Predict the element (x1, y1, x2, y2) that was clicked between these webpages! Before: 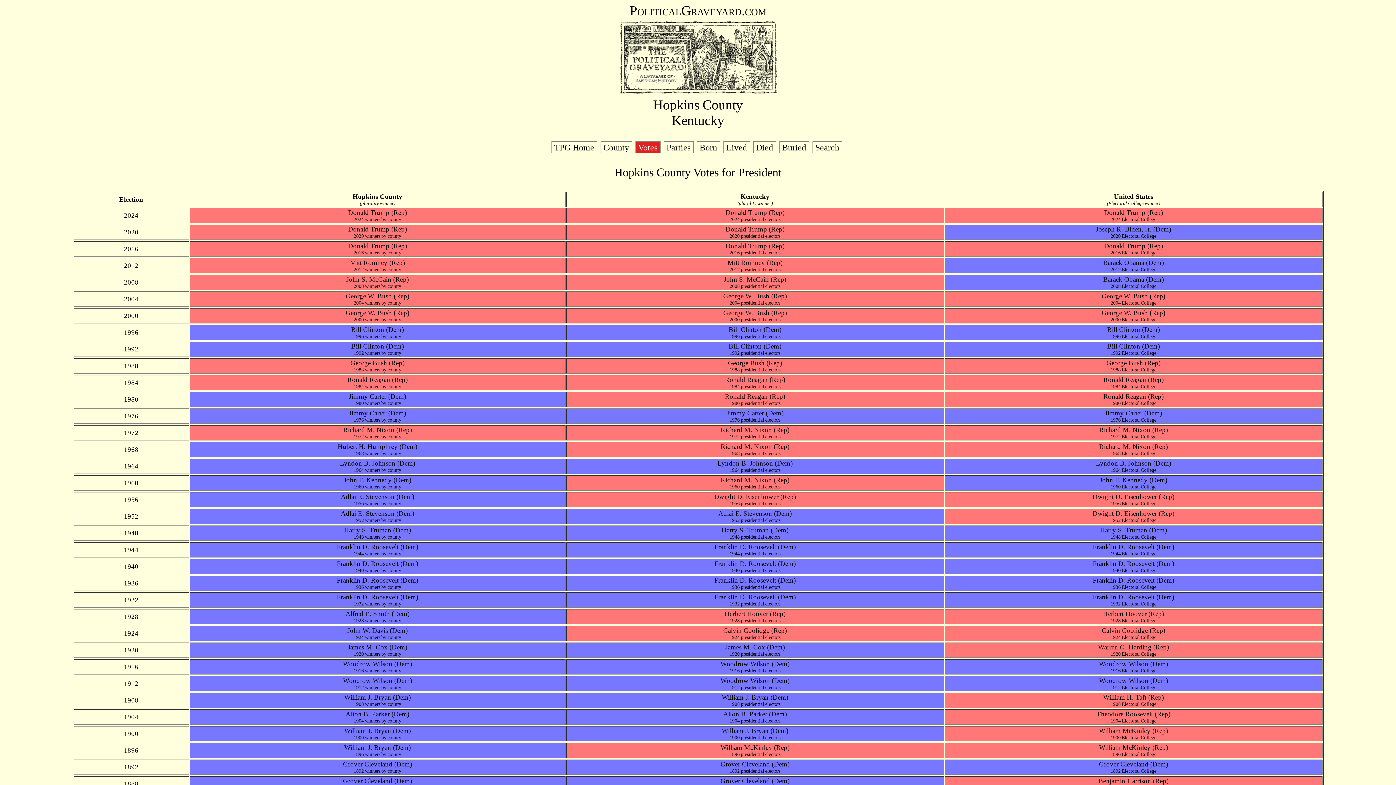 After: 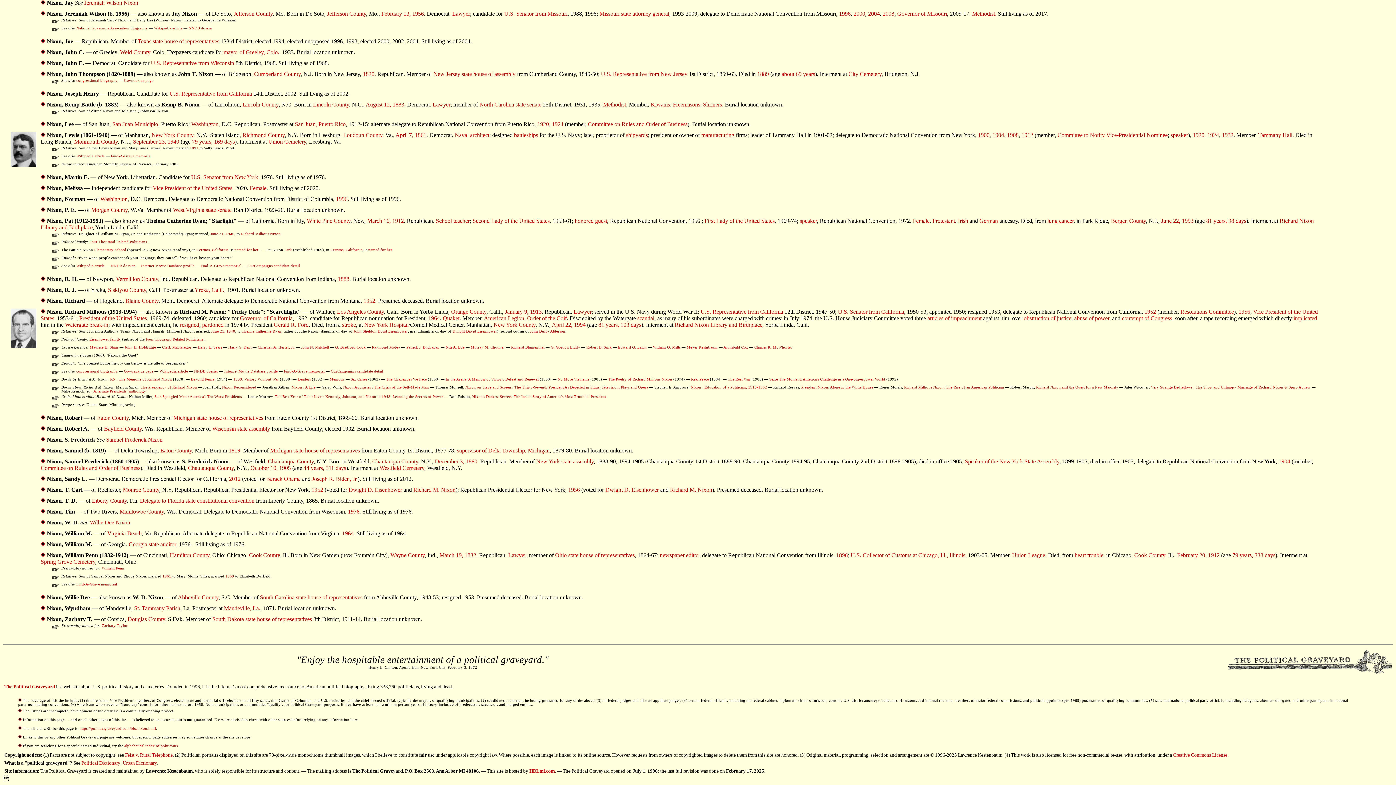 Action: bbox: (1099, 443, 1150, 450) label: Richard M. Nixon